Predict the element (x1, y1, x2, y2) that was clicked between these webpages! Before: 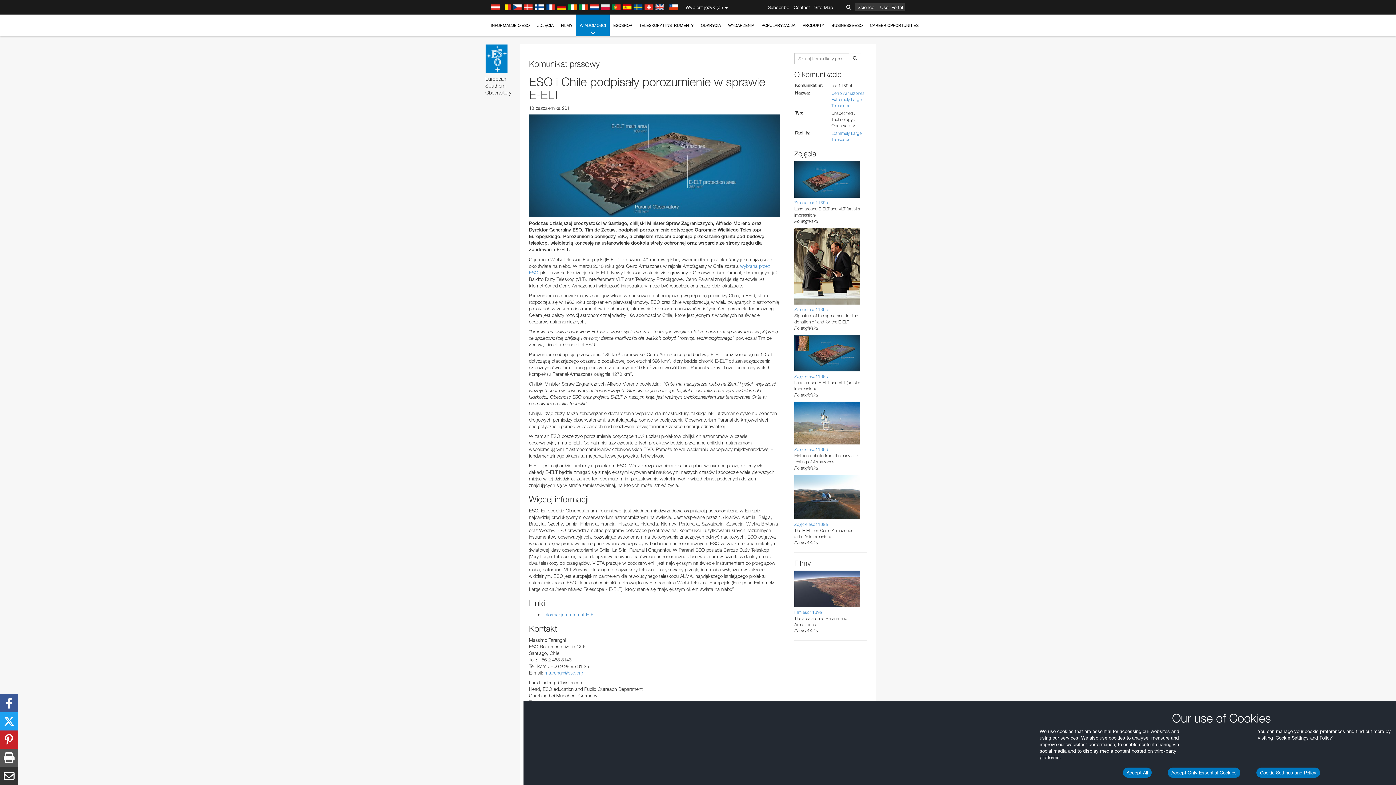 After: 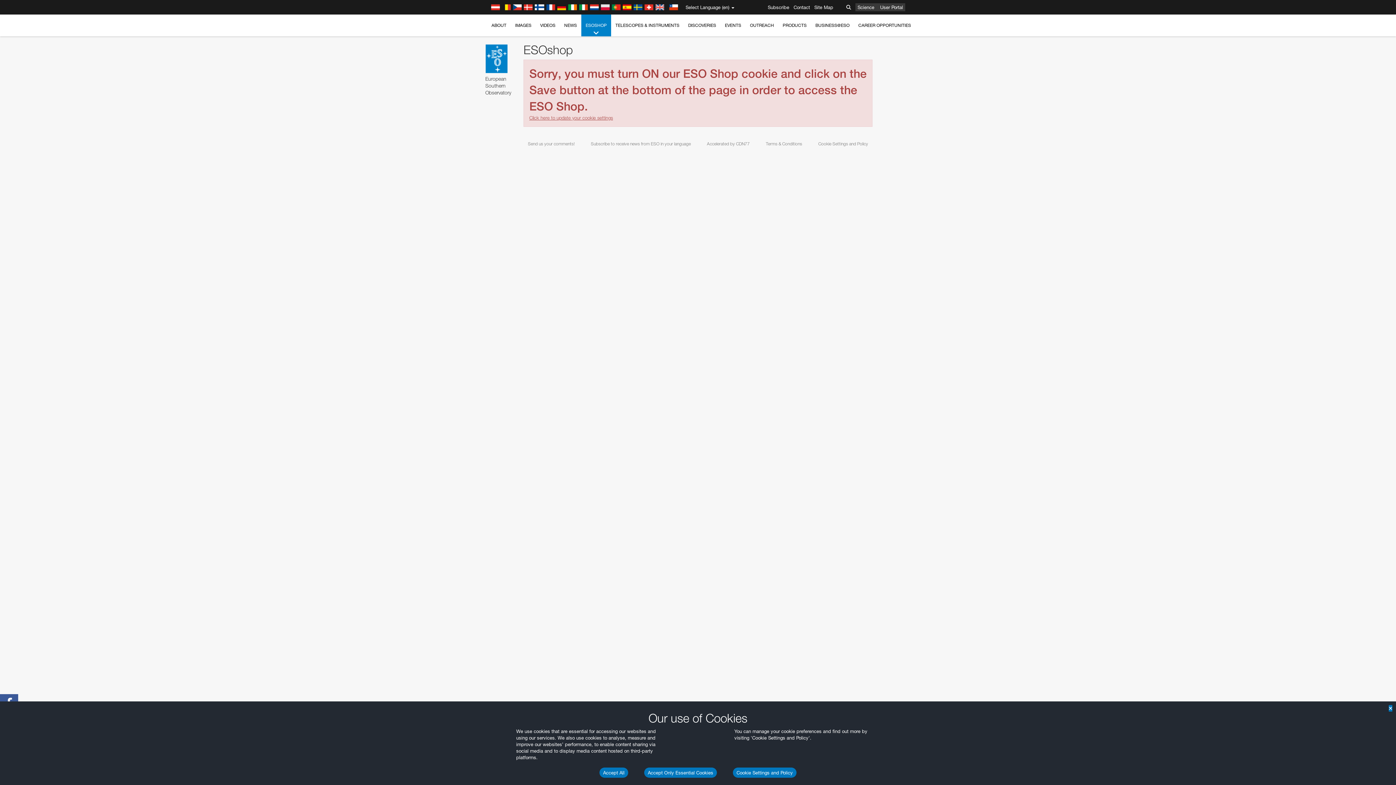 Action: bbox: (609, 14, 636, 36) label: ESOSHOP